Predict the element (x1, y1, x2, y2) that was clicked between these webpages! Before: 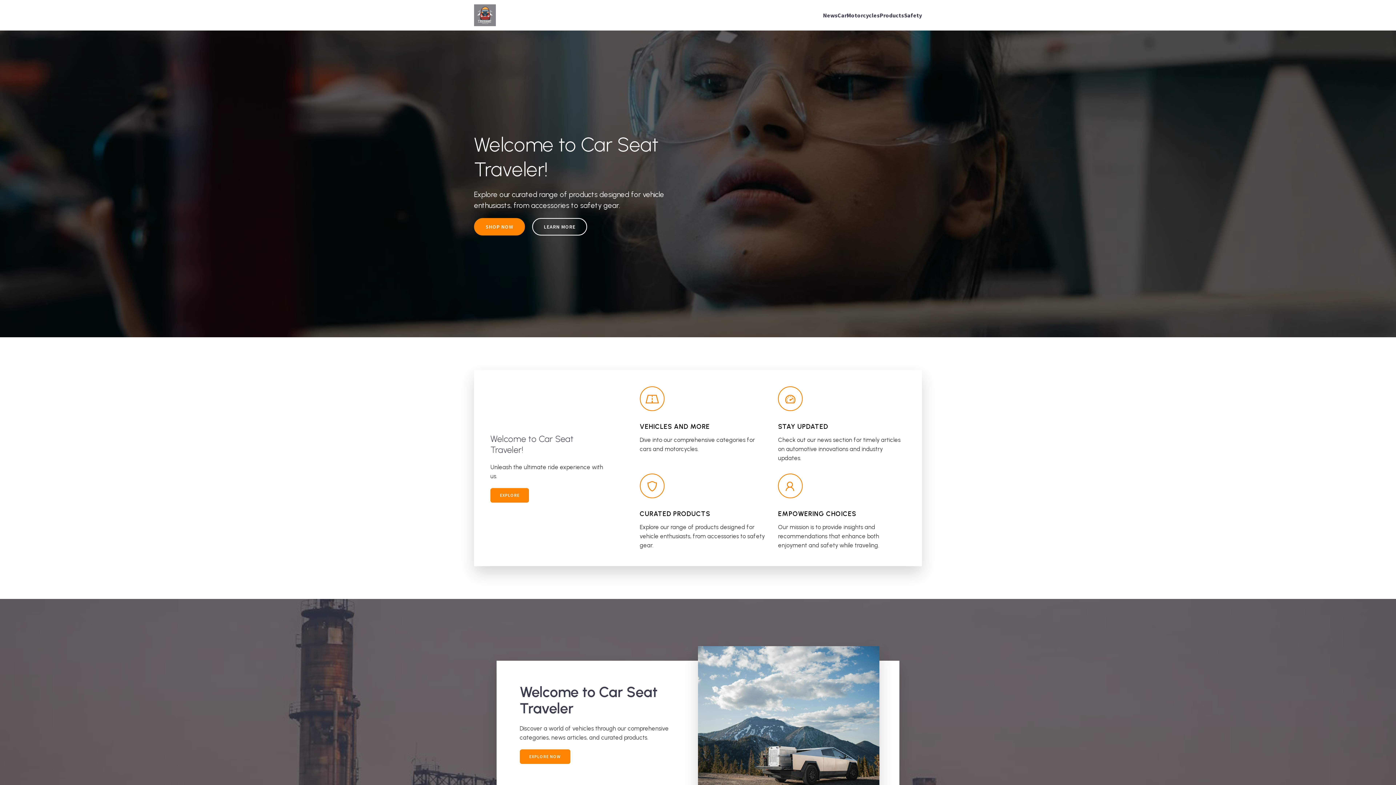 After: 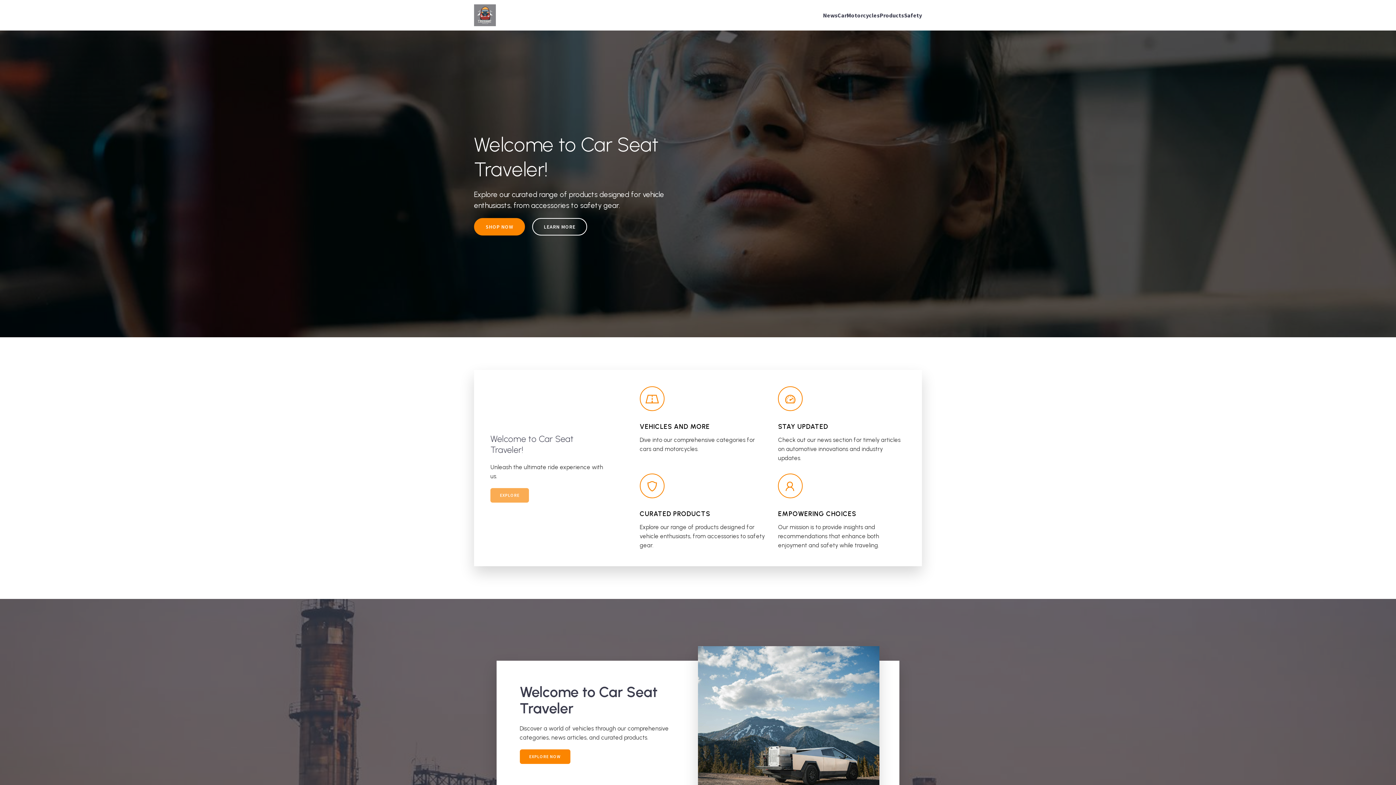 Action: bbox: (490, 488, 529, 502) label: EXPLORE